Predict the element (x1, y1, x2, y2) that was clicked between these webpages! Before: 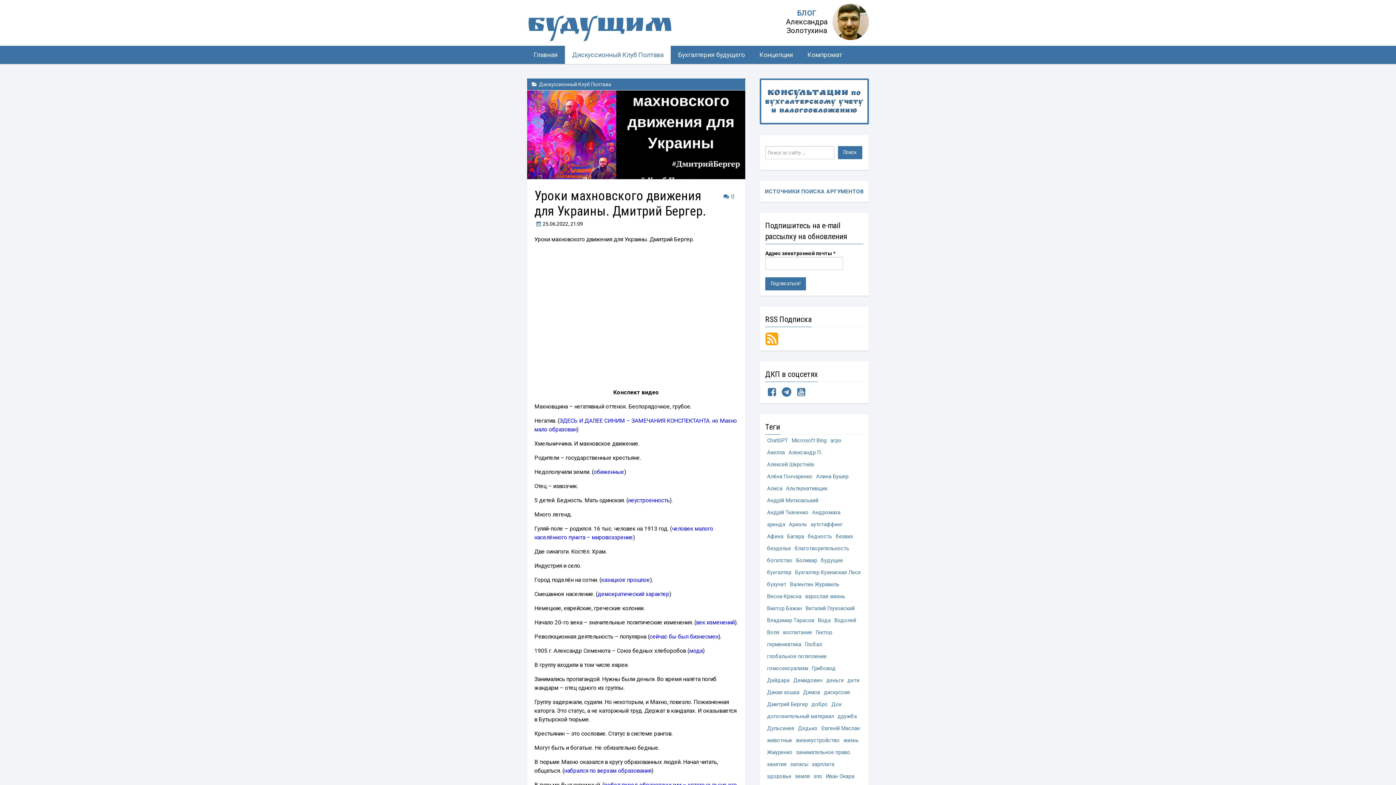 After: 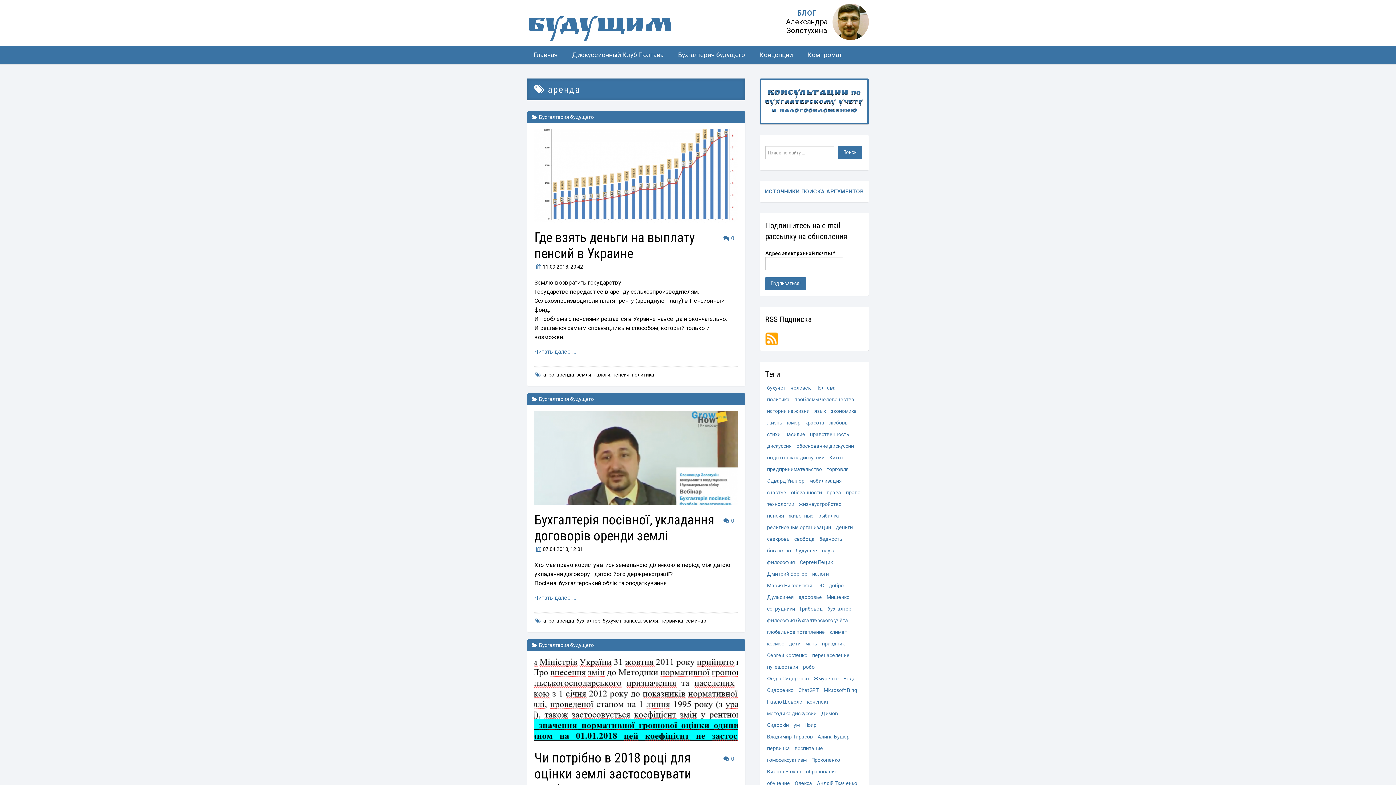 Action: label: аренда bbox: (767, 520, 785, 529)